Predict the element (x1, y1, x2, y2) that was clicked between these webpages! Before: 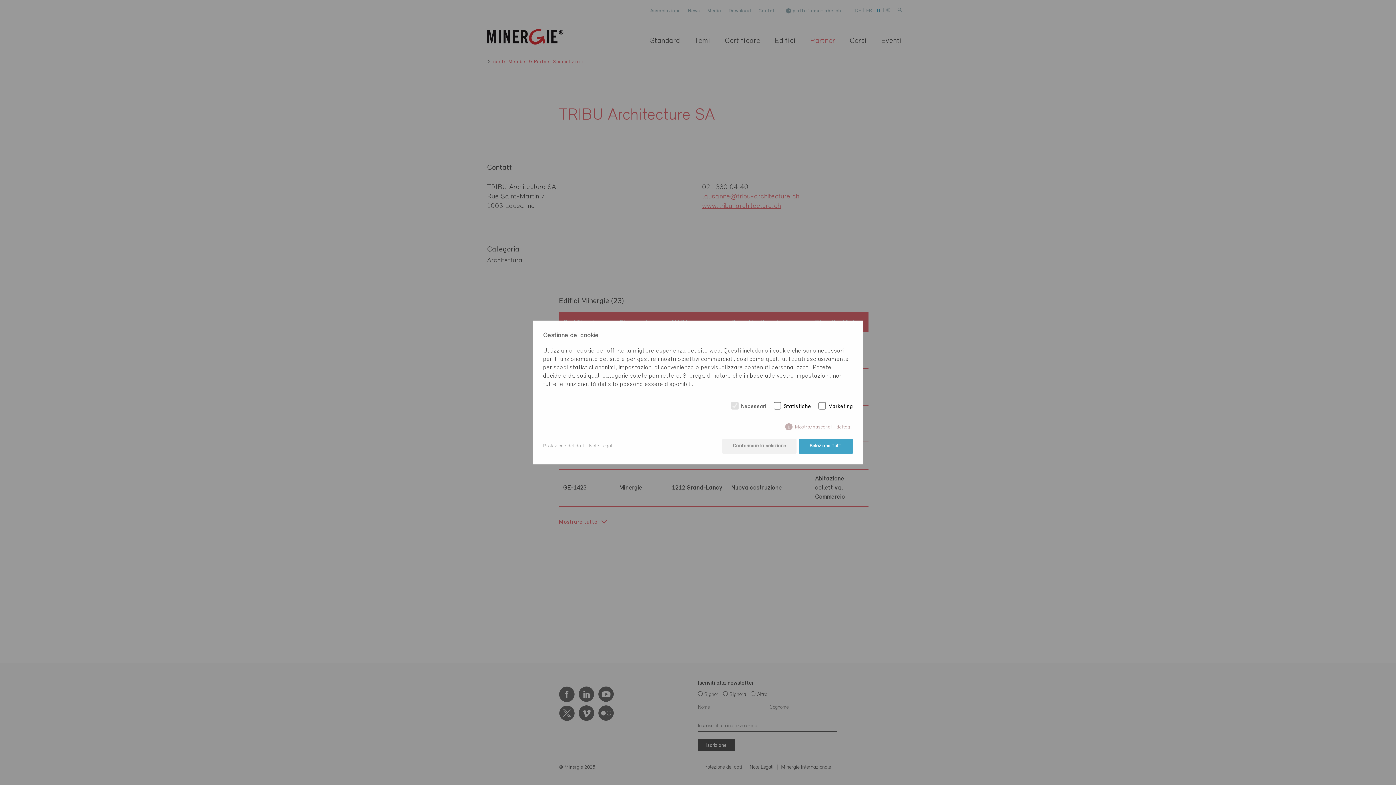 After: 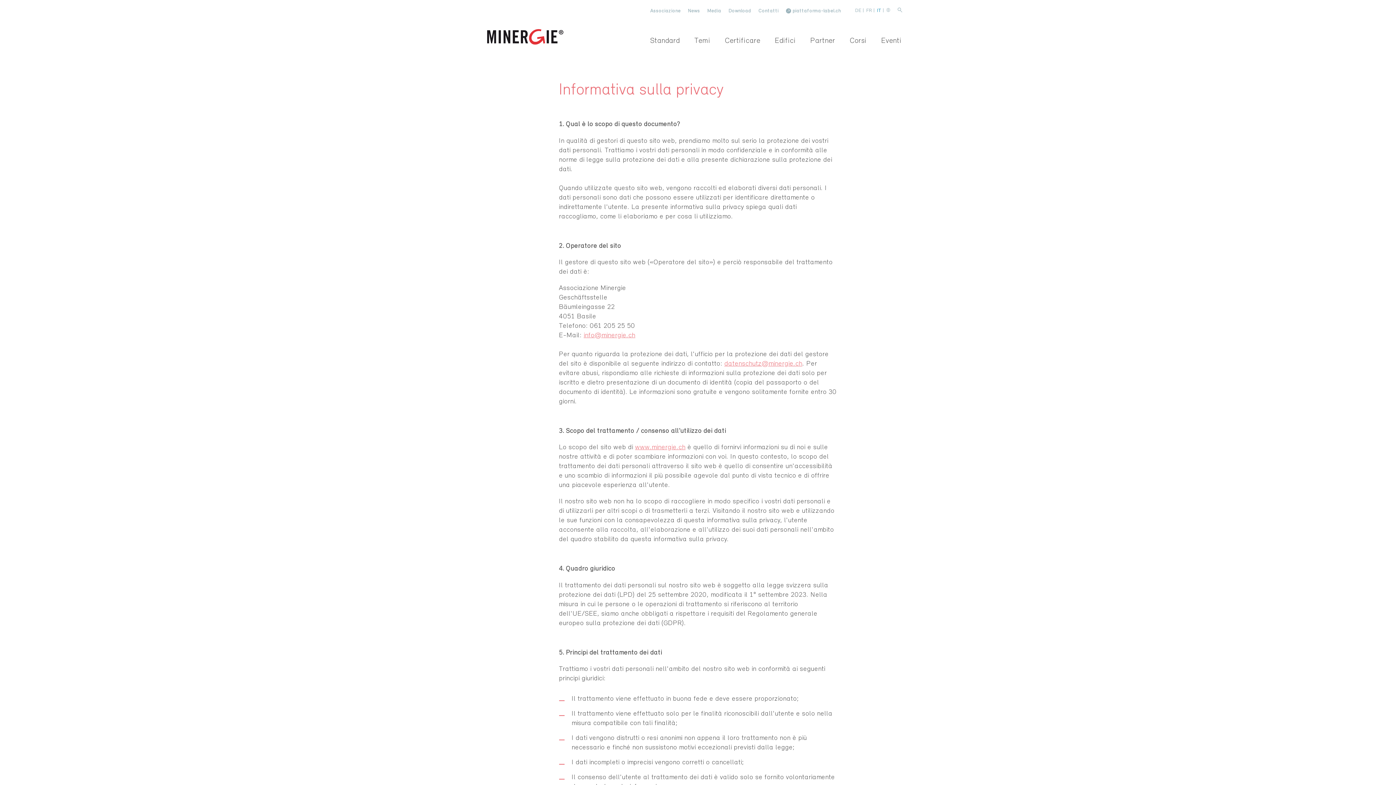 Action: label: Protezione dei dati bbox: (543, 442, 584, 450)